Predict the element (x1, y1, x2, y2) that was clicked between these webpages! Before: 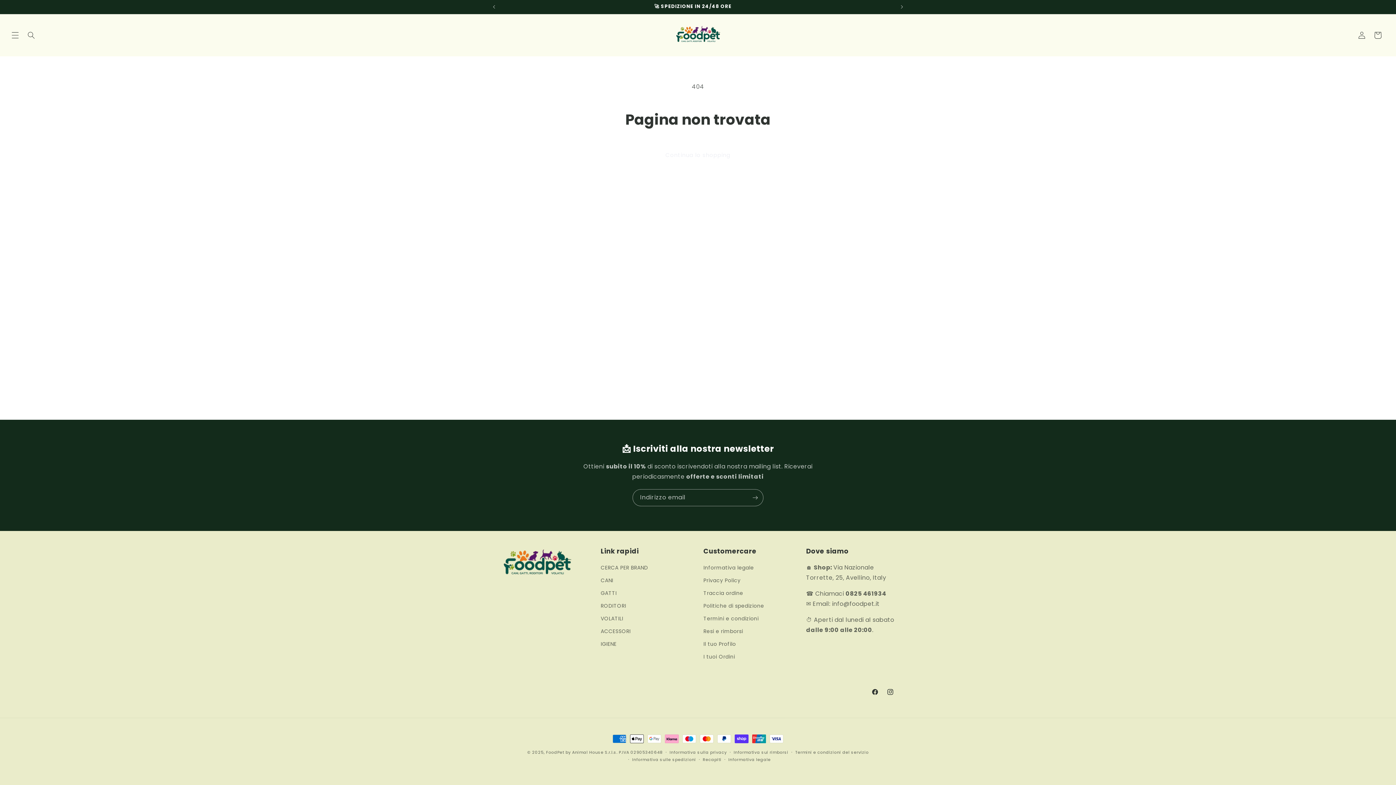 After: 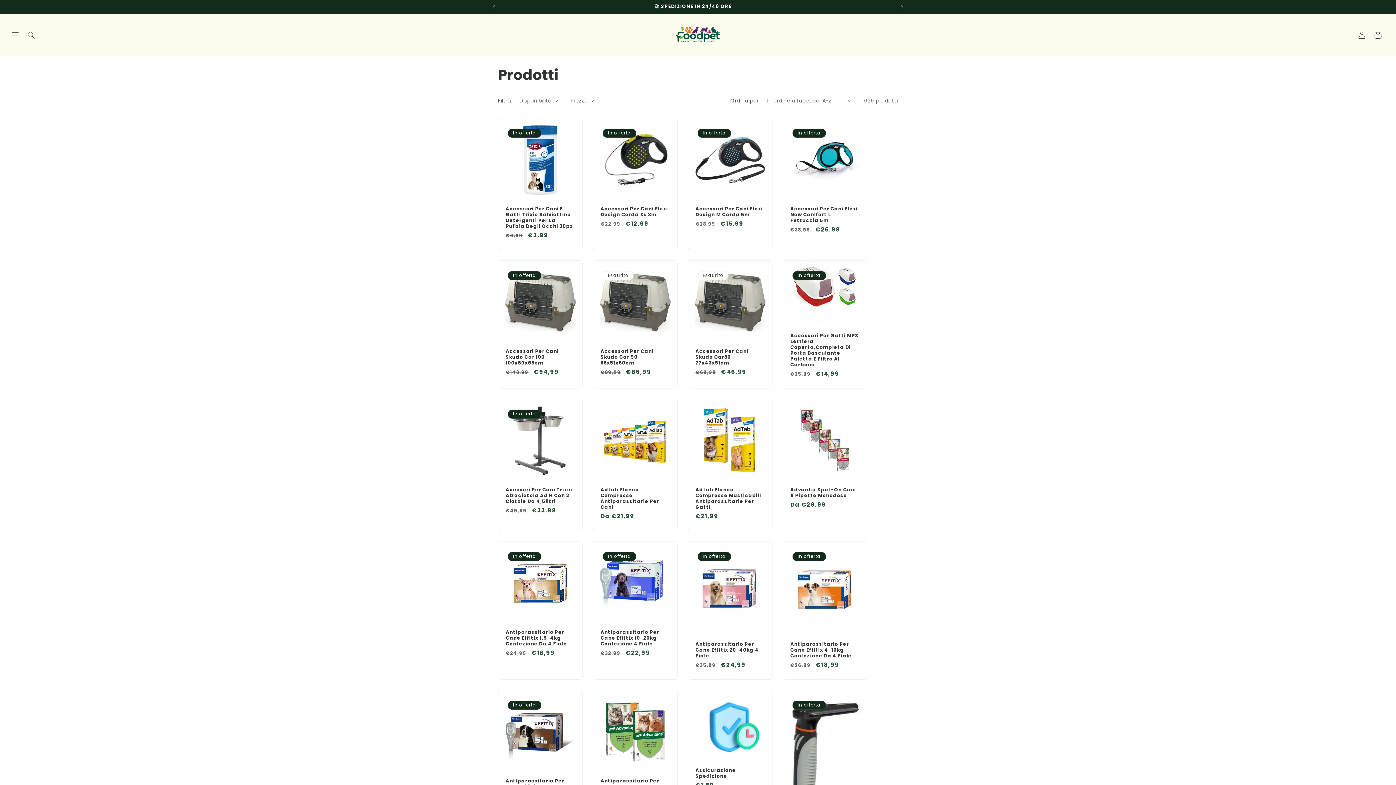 Action: bbox: (654, 147, 741, 163) label: Continua lo shopping